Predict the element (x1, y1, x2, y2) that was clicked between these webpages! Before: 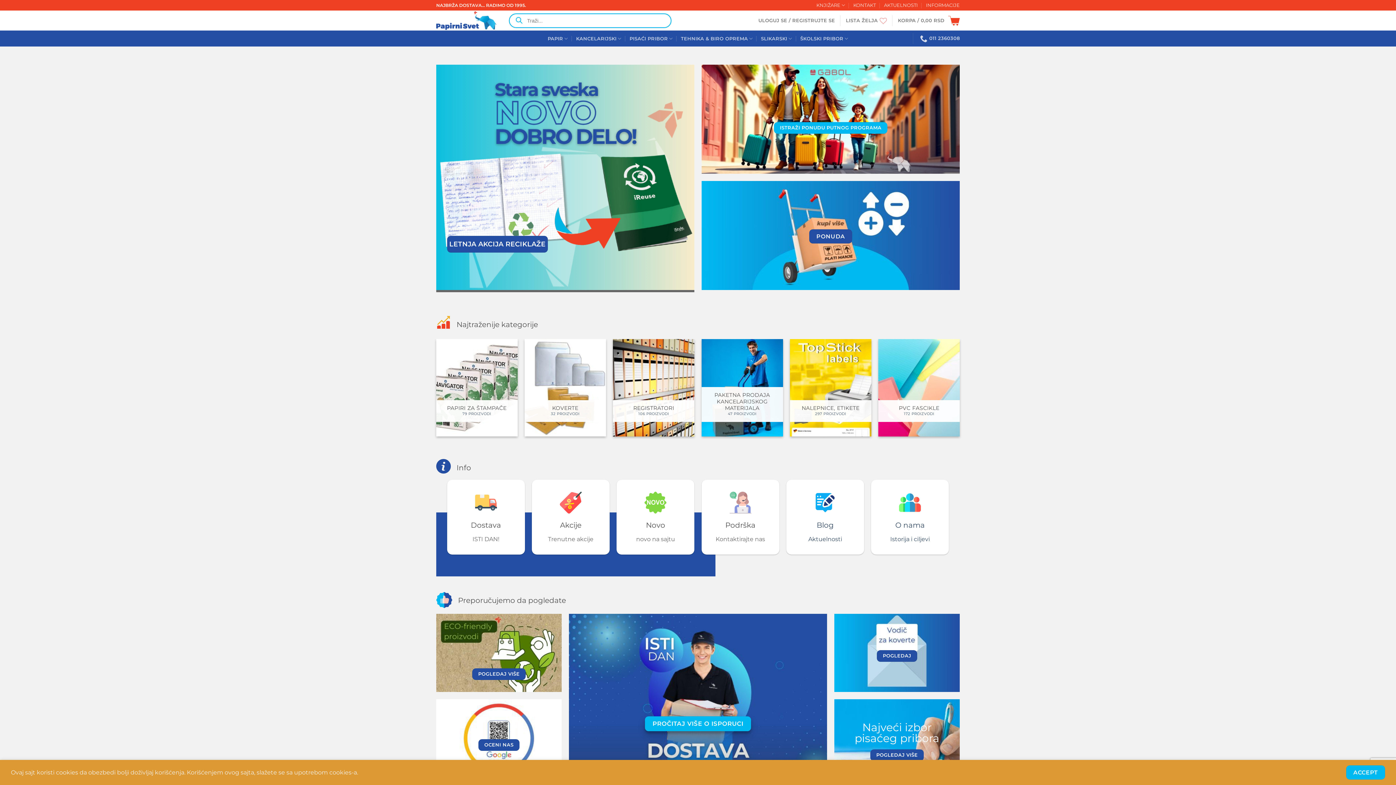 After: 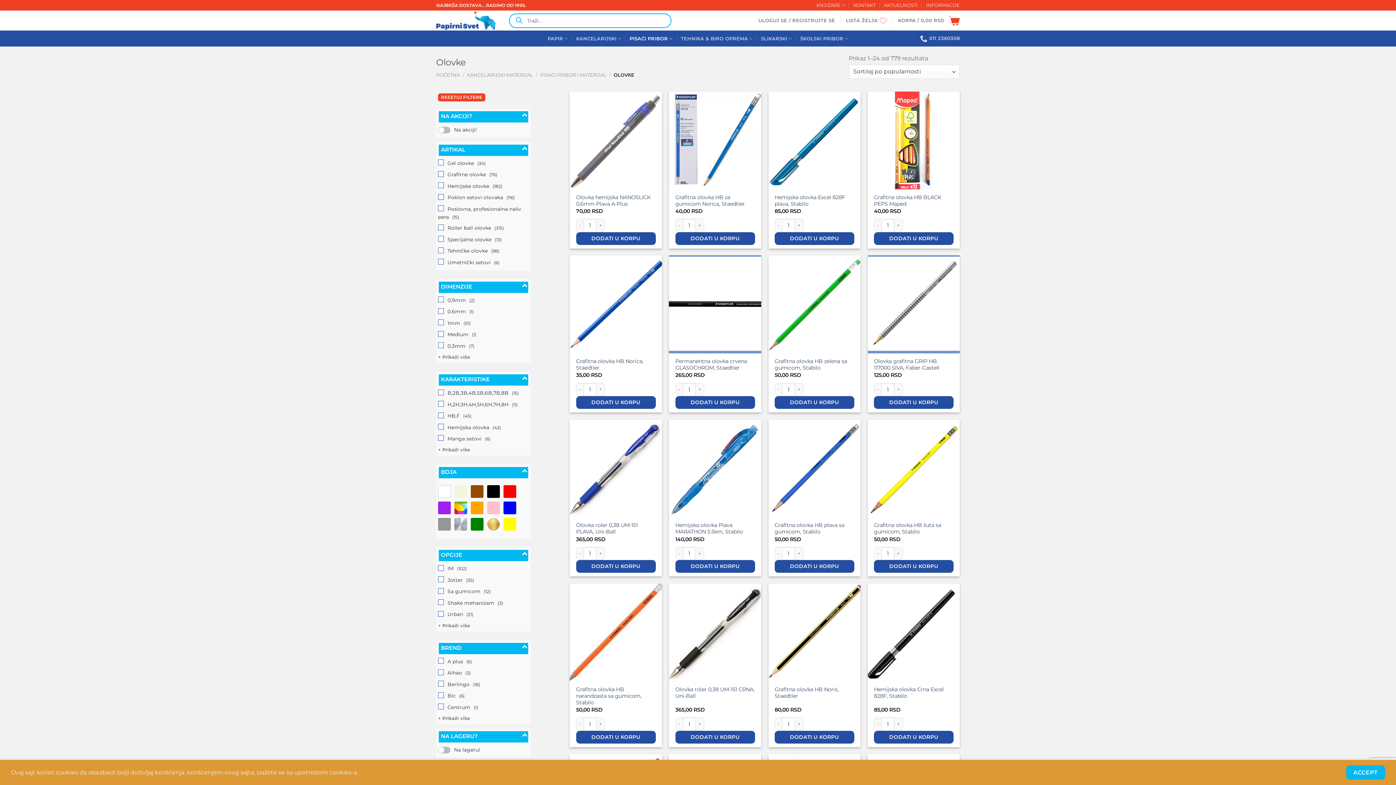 Action: label: POGLEDAJ VIŠE bbox: (870, 749, 923, 761)